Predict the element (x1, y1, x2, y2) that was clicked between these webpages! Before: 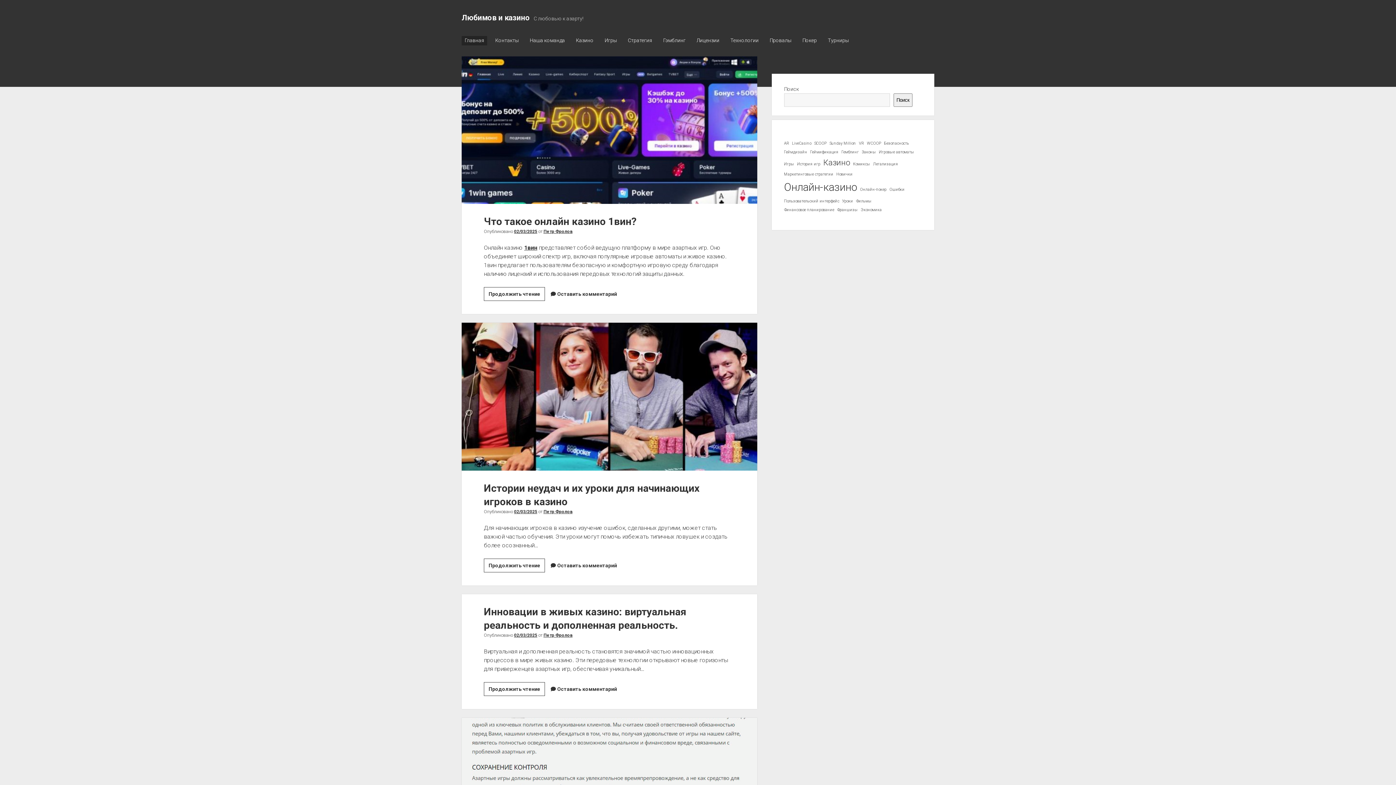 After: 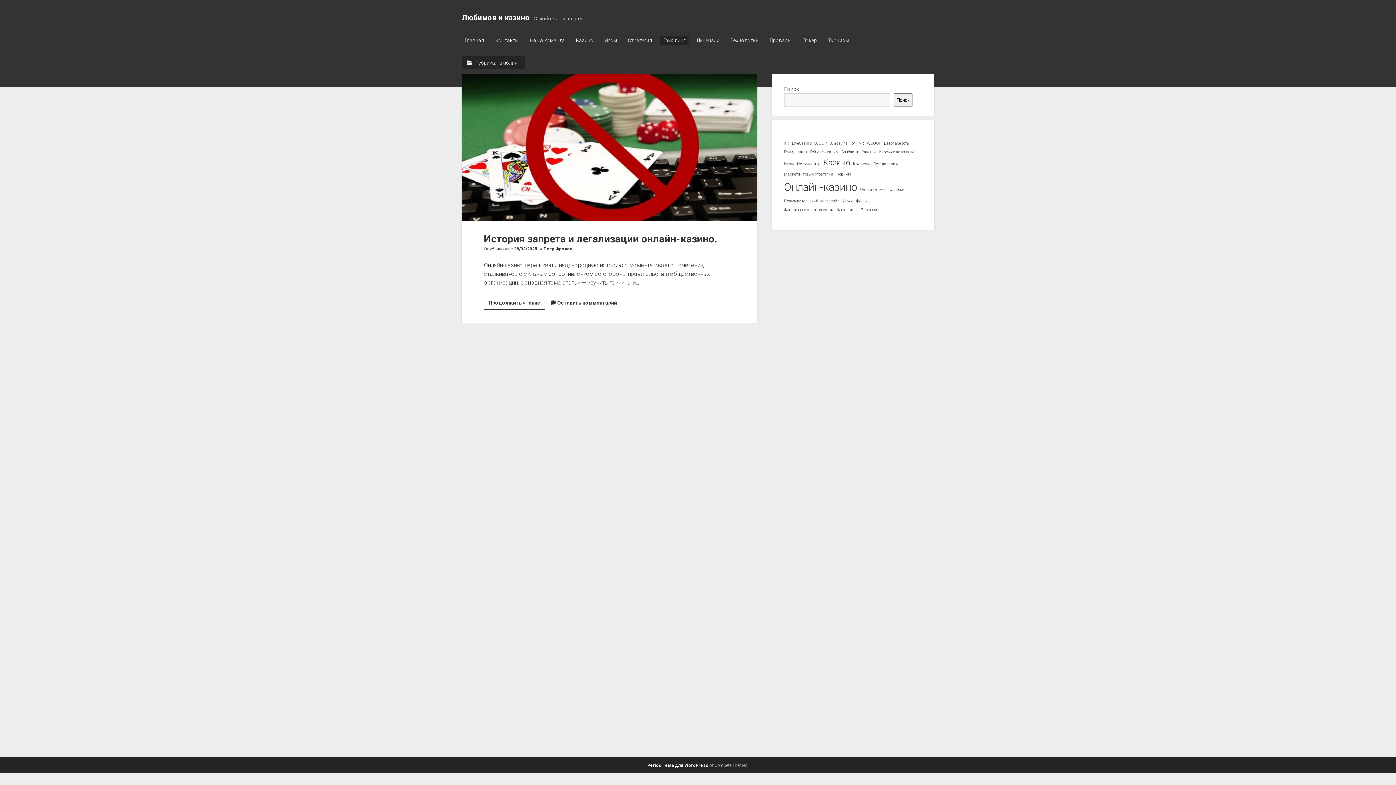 Action: label: Гэмблинг bbox: (660, 36, 688, 45)